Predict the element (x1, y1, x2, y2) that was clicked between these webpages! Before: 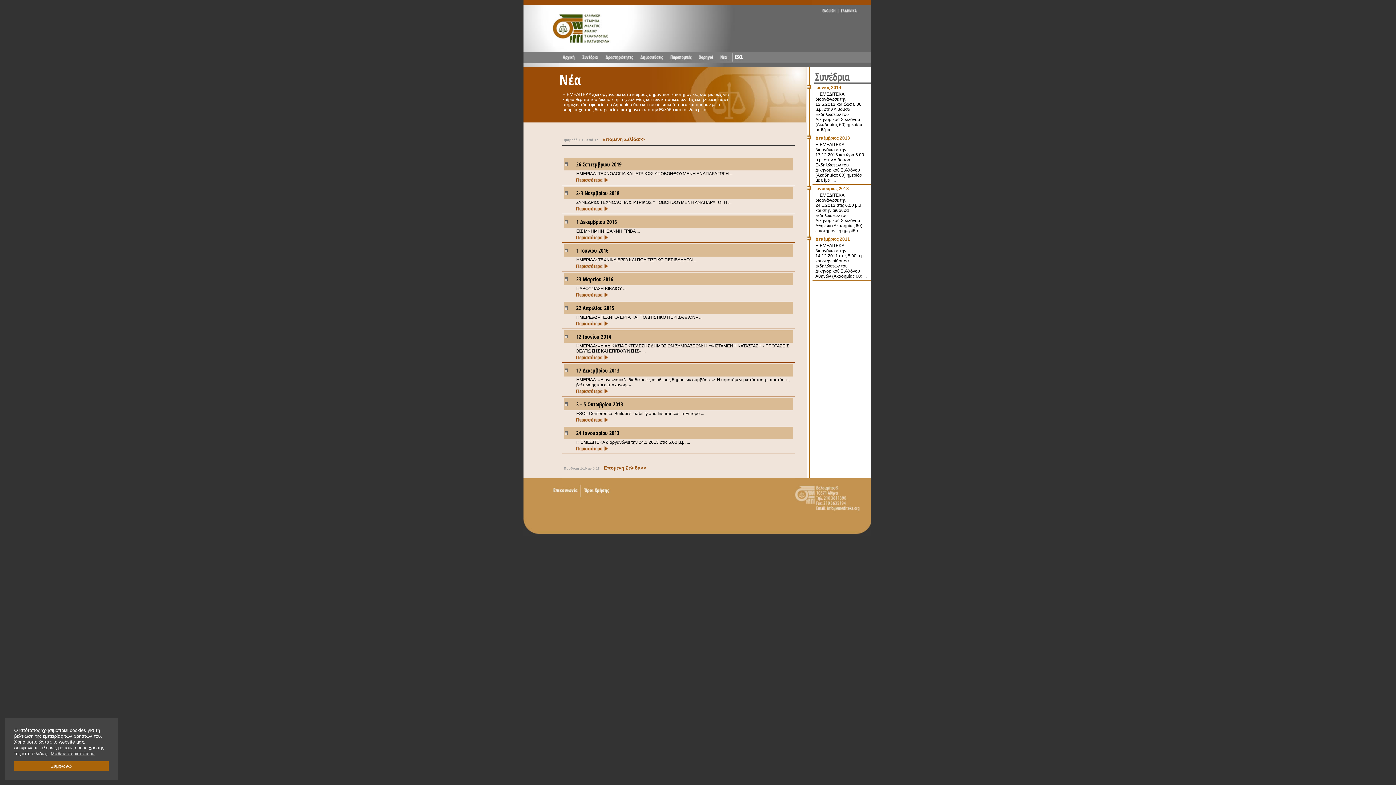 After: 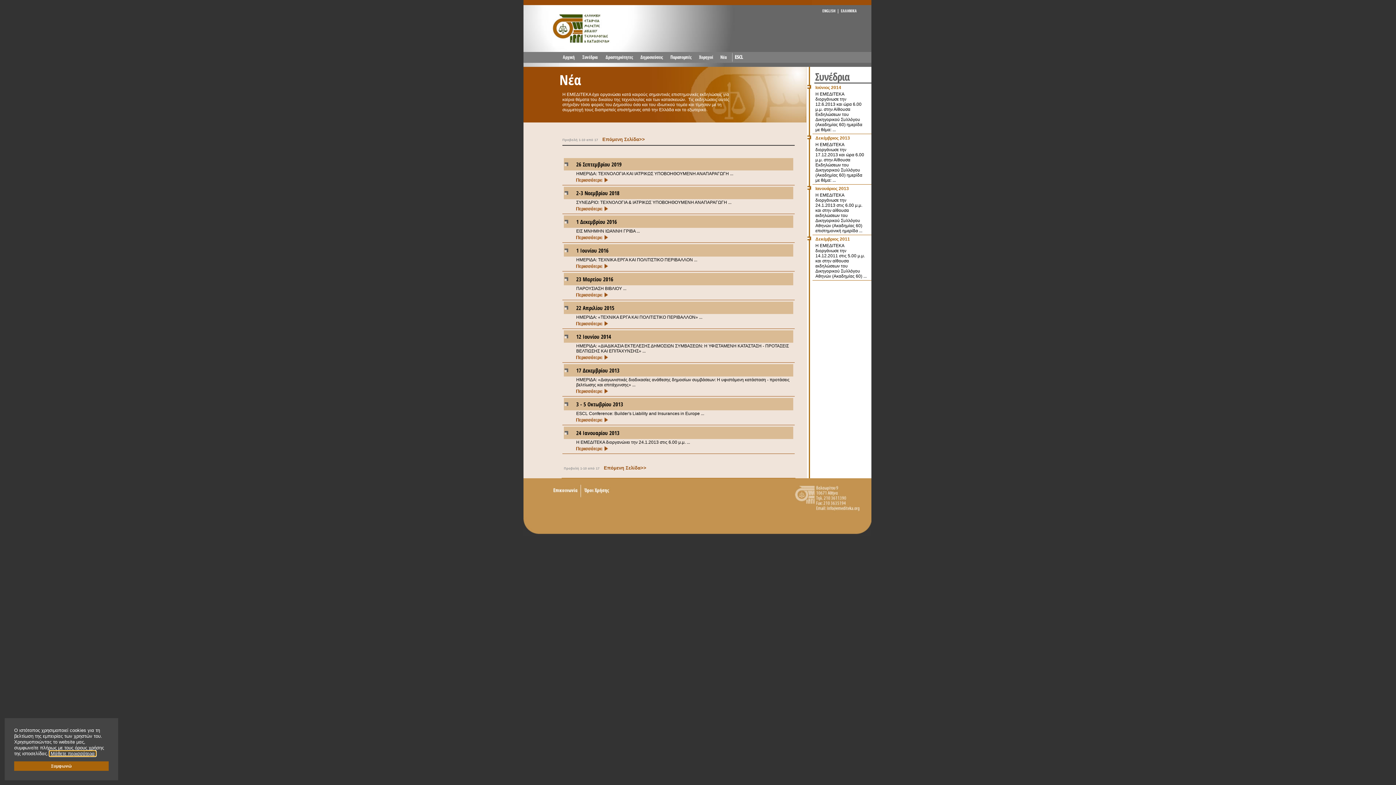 Action: bbox: (49, 751, 95, 756) label: learn more about cookies